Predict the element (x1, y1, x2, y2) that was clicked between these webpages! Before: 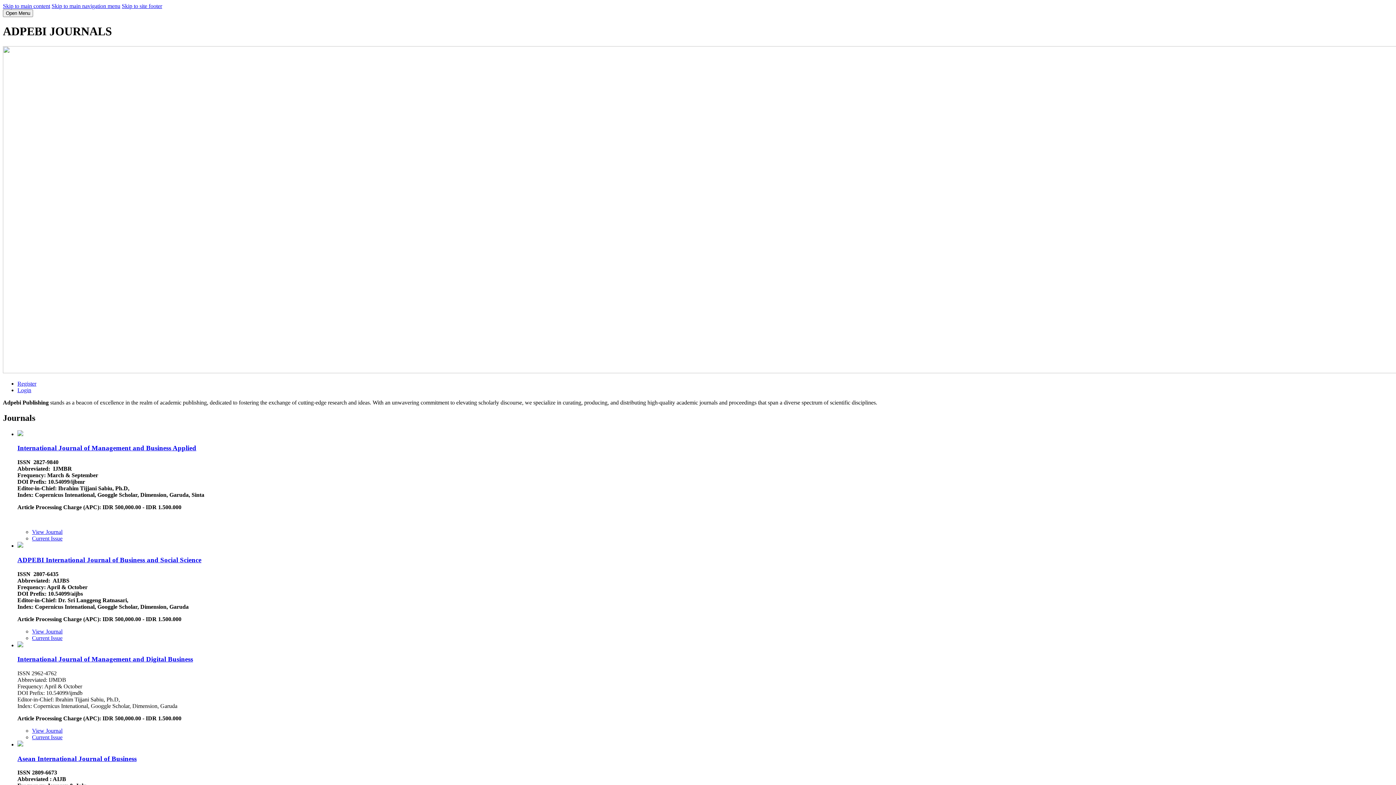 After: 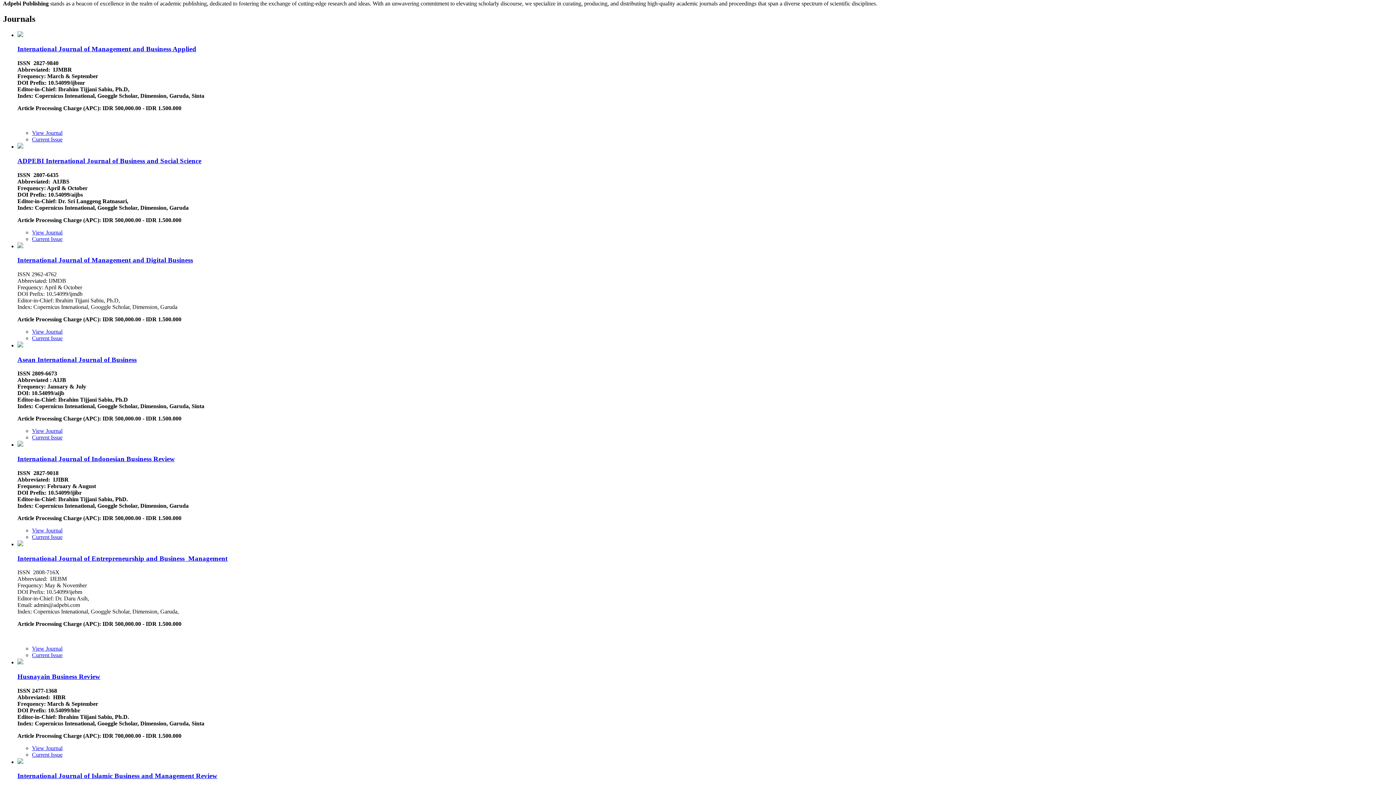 Action: bbox: (2, 2, 50, 9) label: Skip to main content